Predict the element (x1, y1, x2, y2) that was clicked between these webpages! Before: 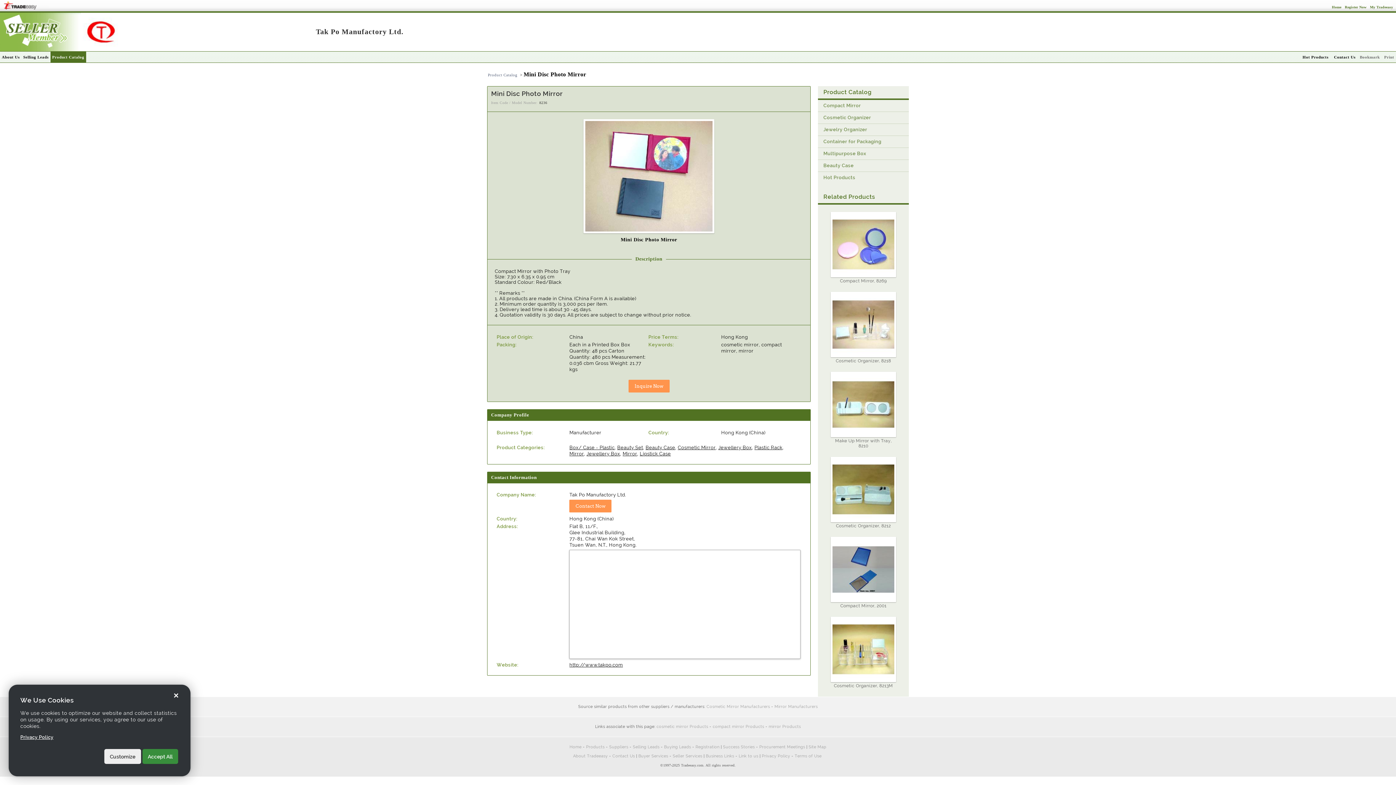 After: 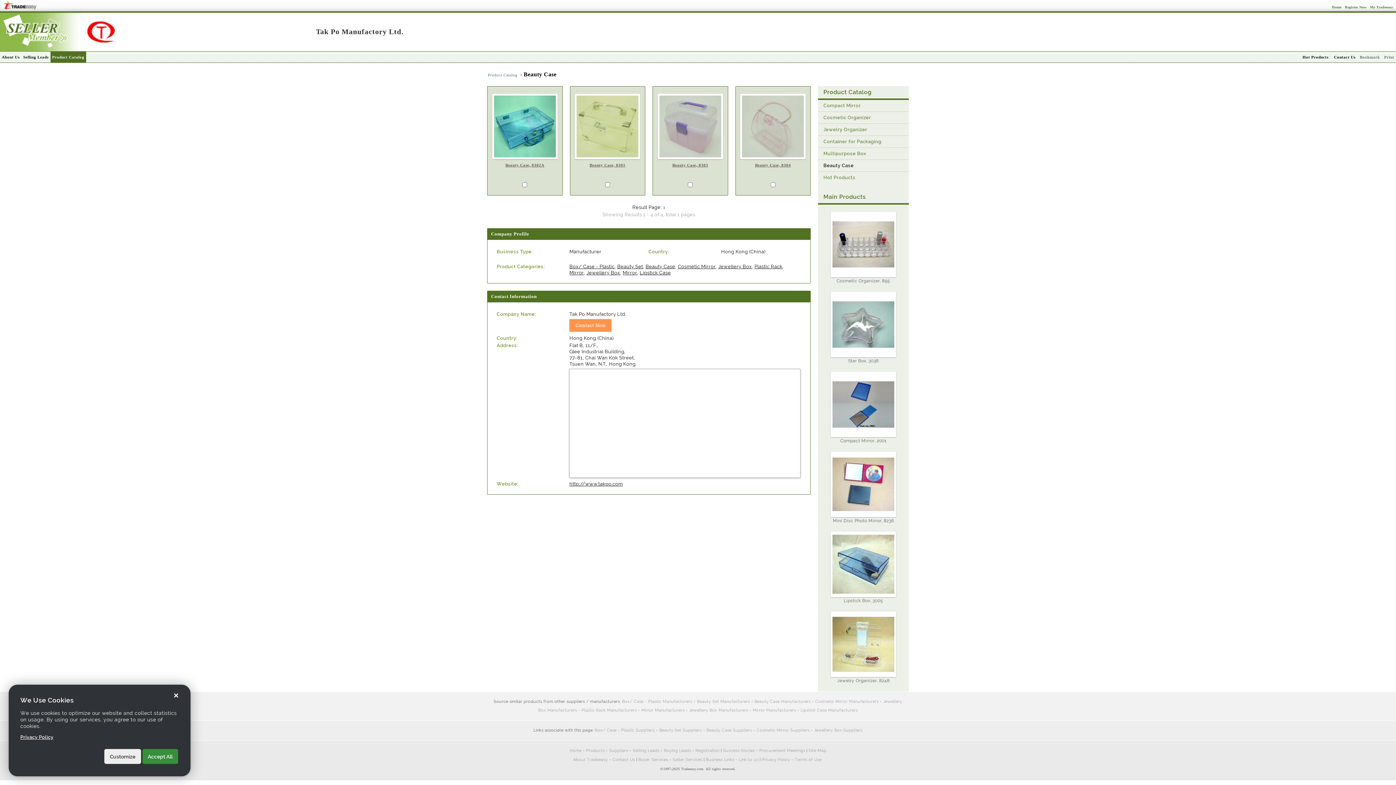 Action: label: Beauty Case bbox: (818, 160, 909, 171)